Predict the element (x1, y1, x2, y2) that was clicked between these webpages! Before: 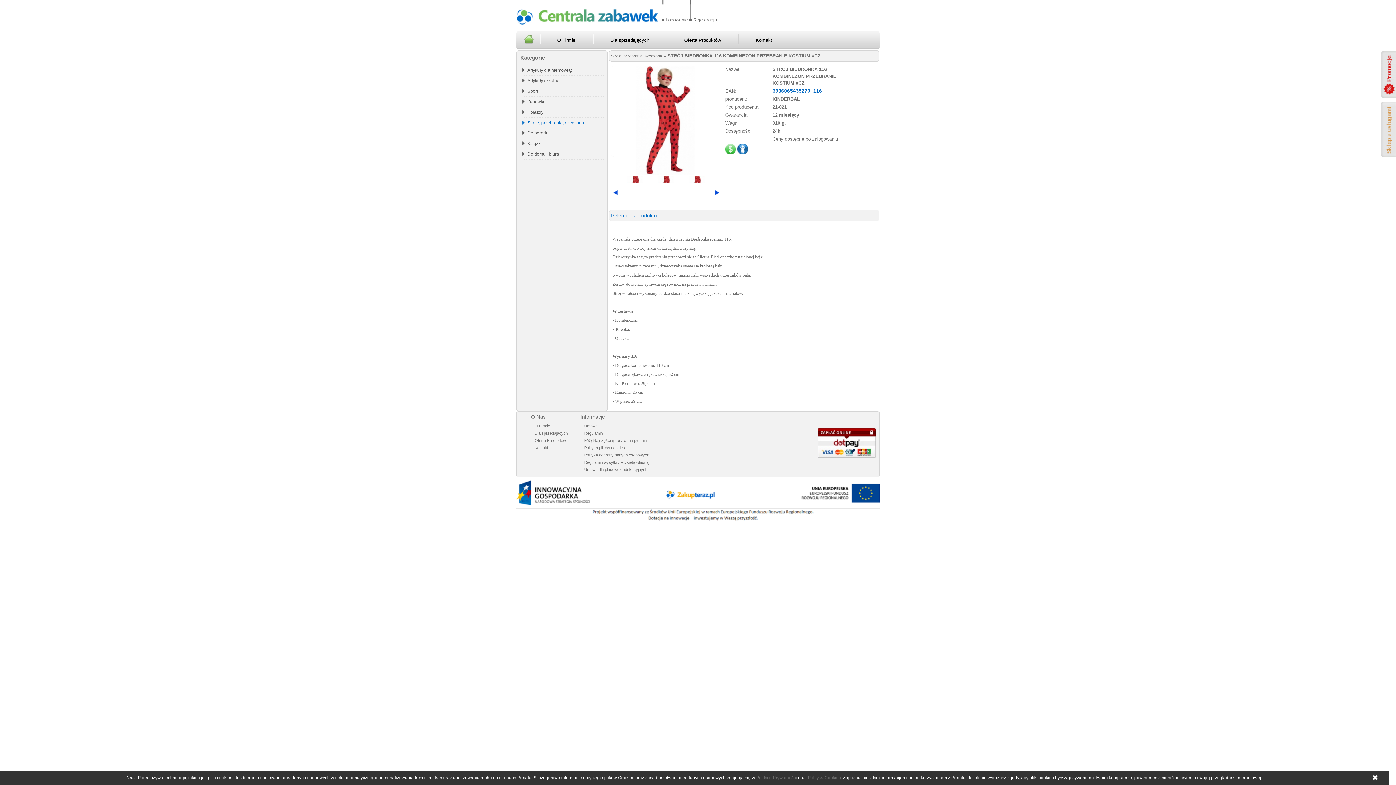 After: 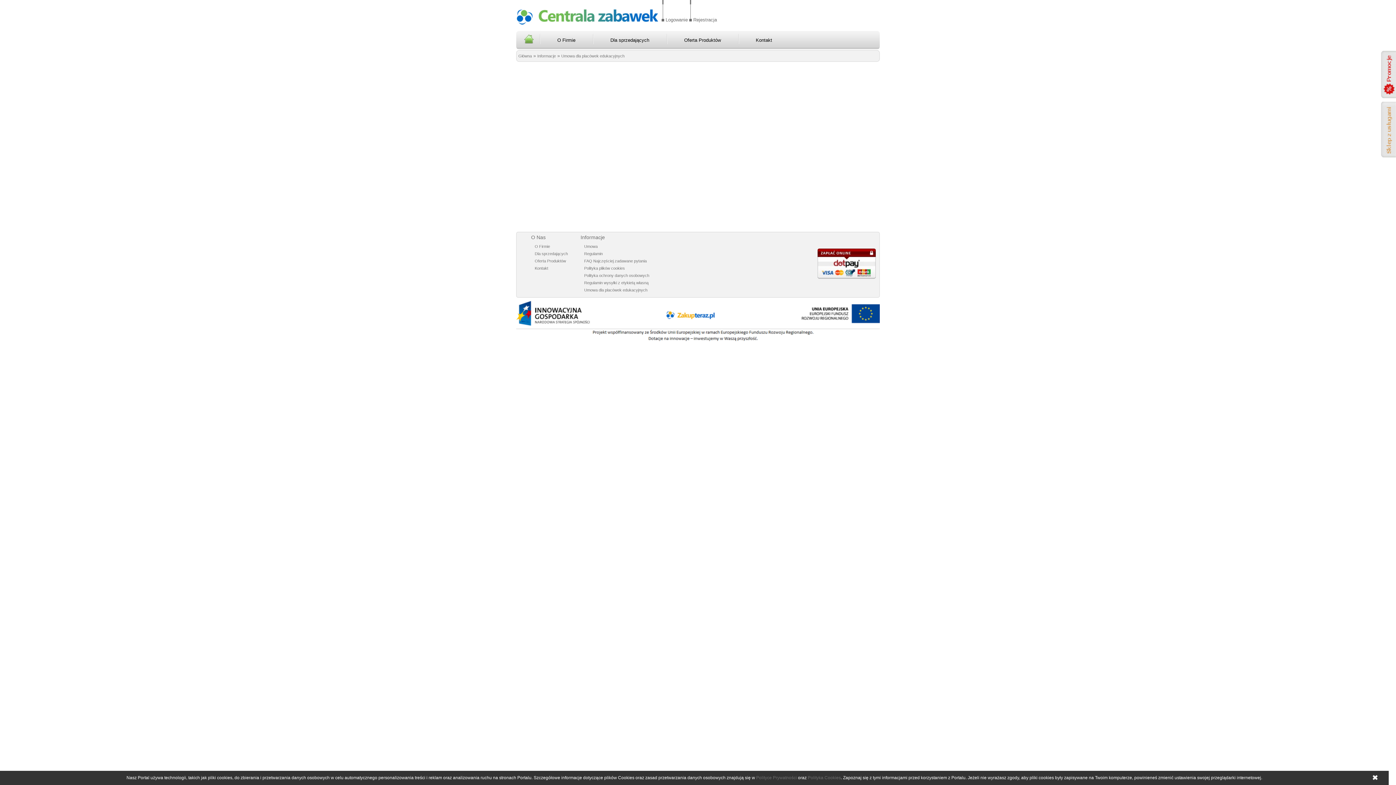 Action: bbox: (584, 466, 649, 473) label: Umowa dla placówek edukacyjnych